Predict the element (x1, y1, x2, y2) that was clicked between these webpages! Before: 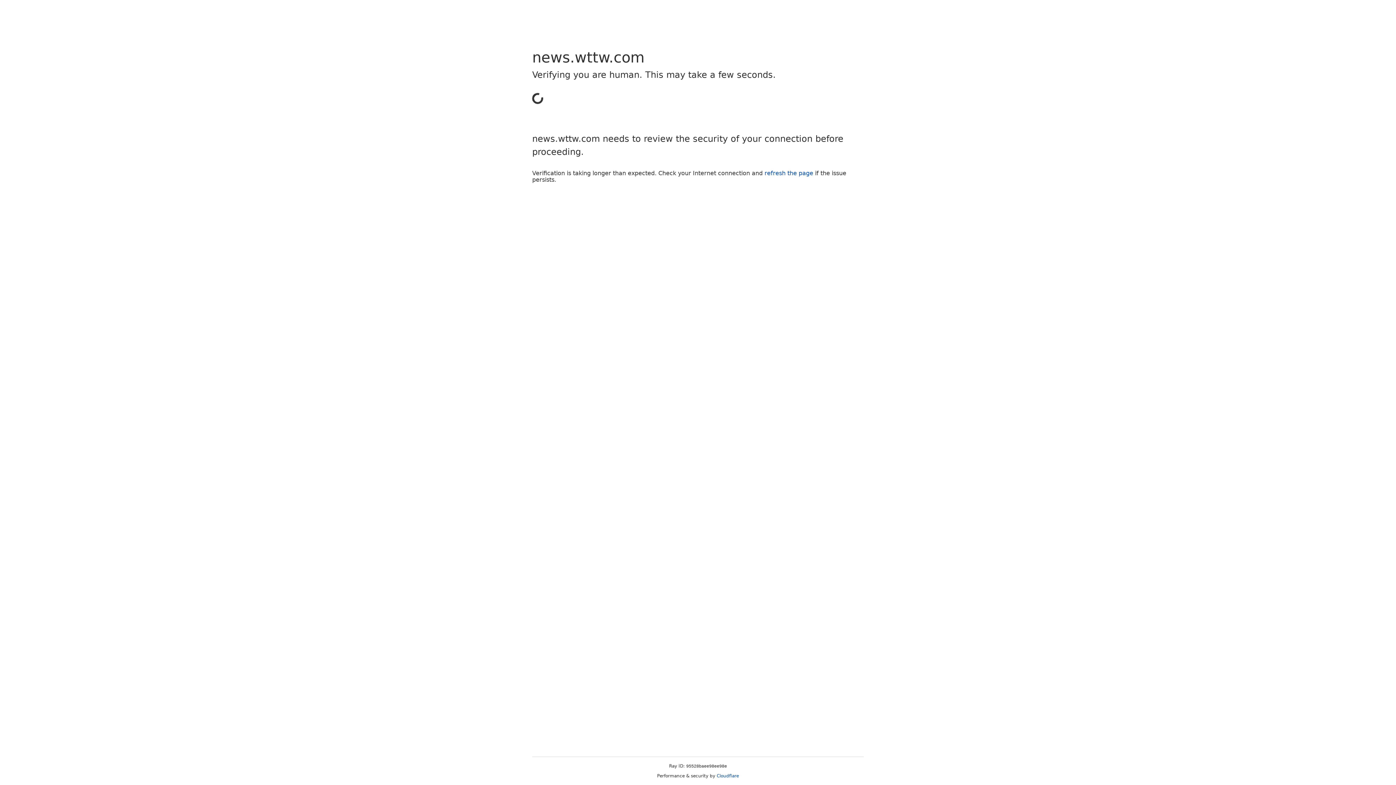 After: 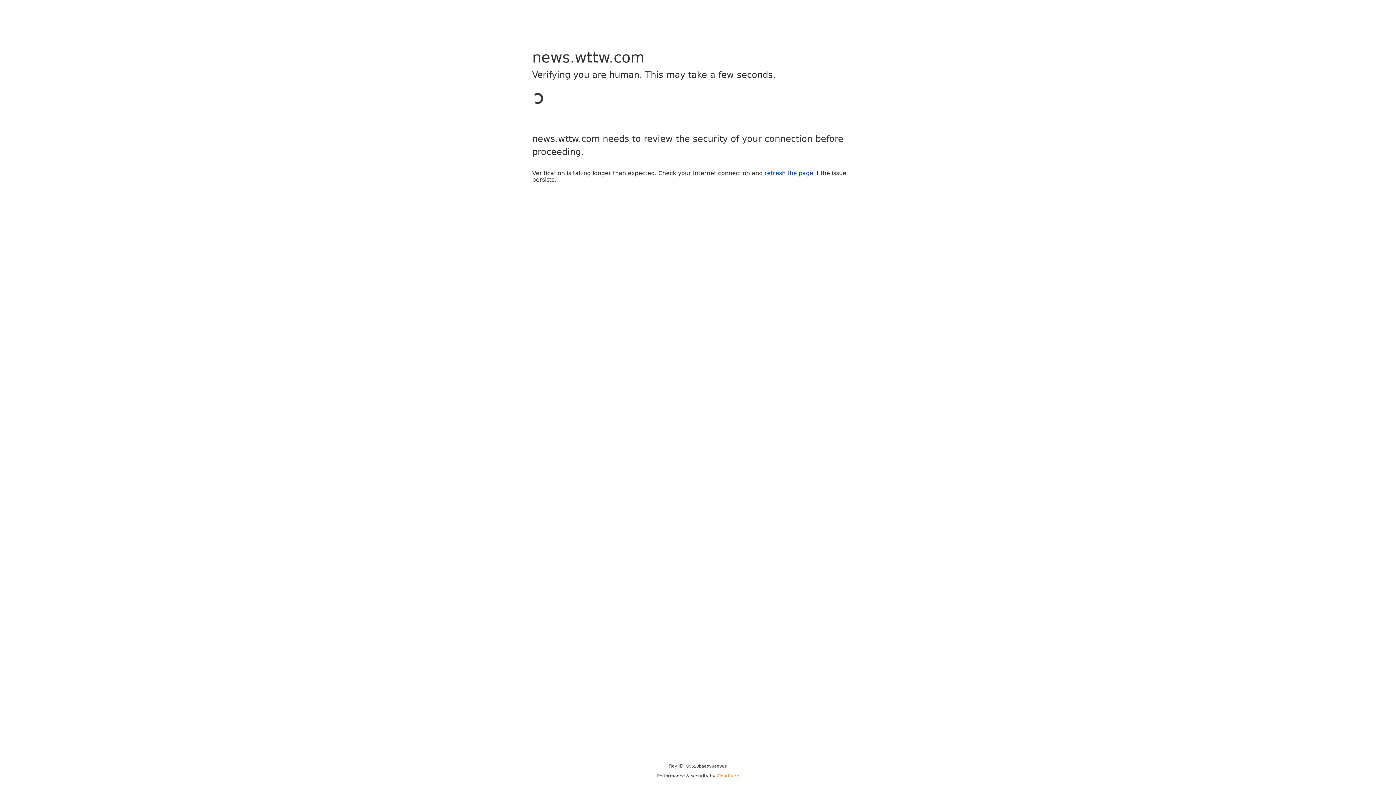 Action: label: Cloudflare bbox: (716, 773, 739, 778)